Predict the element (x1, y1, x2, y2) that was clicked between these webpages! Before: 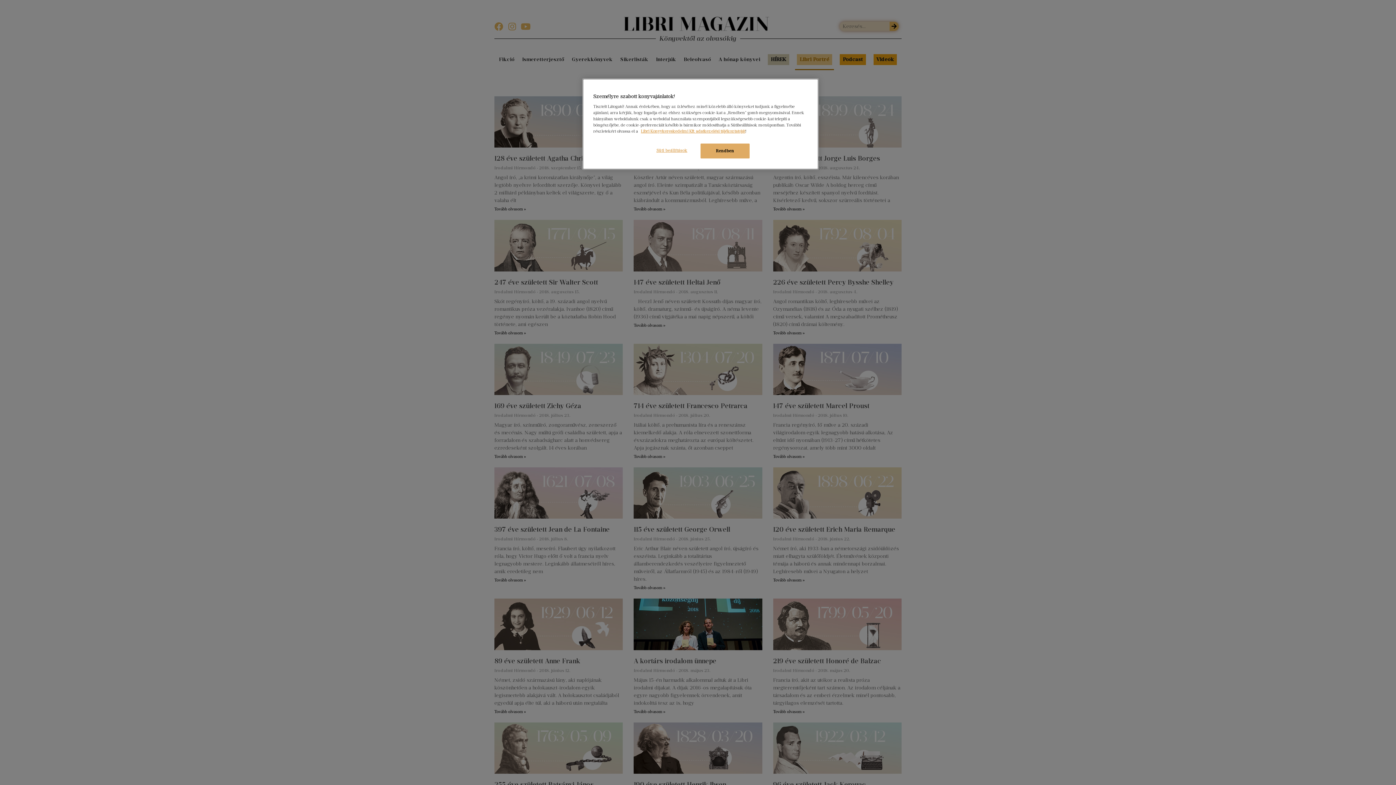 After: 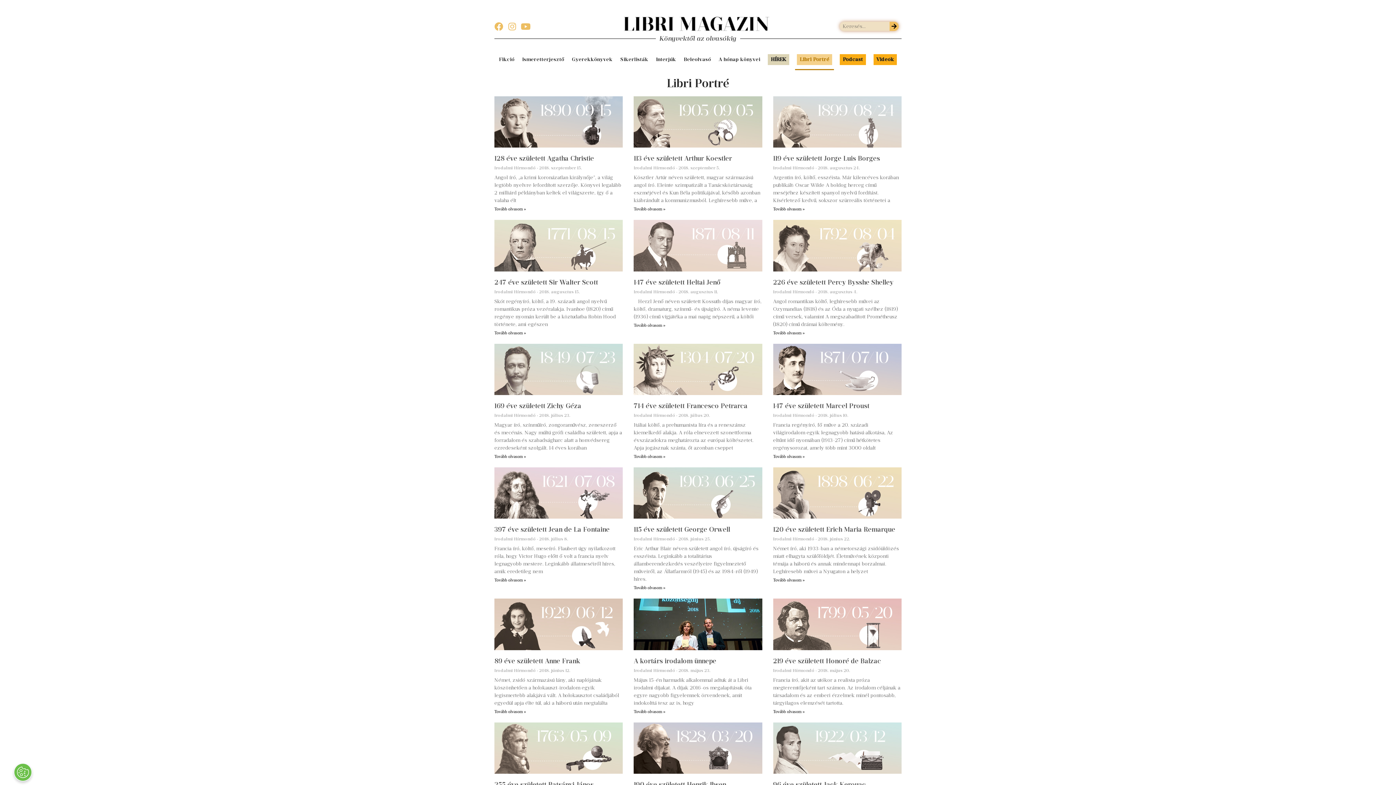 Action: label: Rendben bbox: (700, 143, 749, 158)